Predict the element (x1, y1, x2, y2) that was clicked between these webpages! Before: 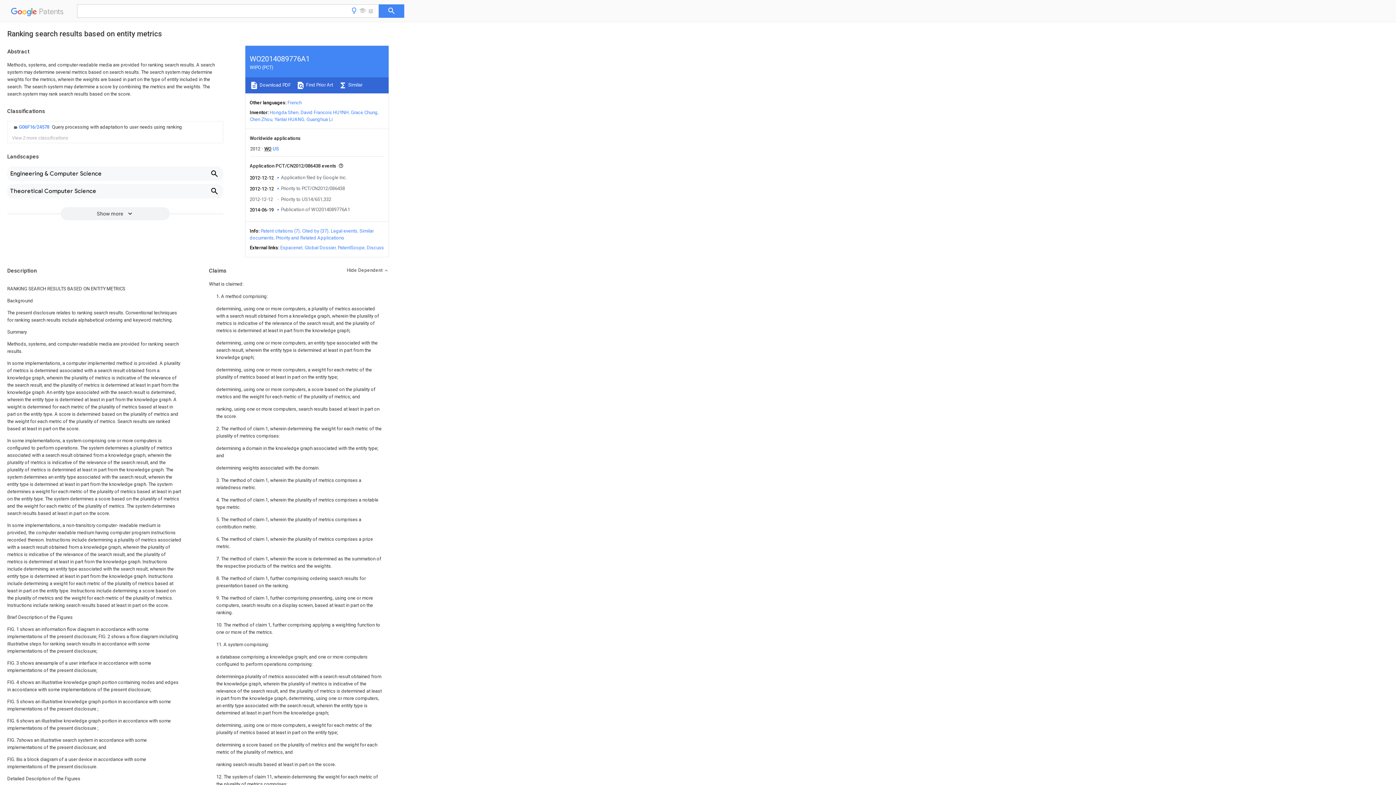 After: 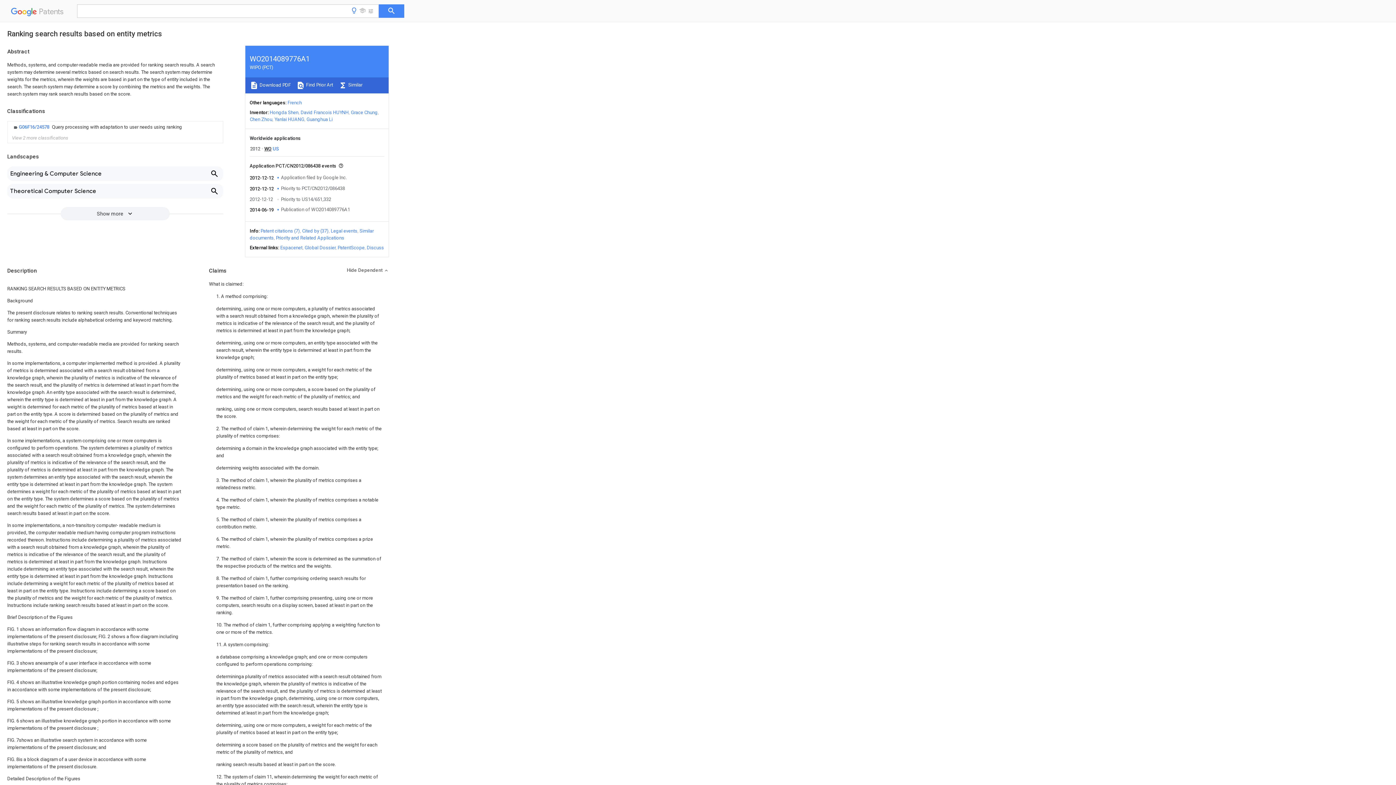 Action: bbox: (337, 245, 364, 250) label: PatentScope